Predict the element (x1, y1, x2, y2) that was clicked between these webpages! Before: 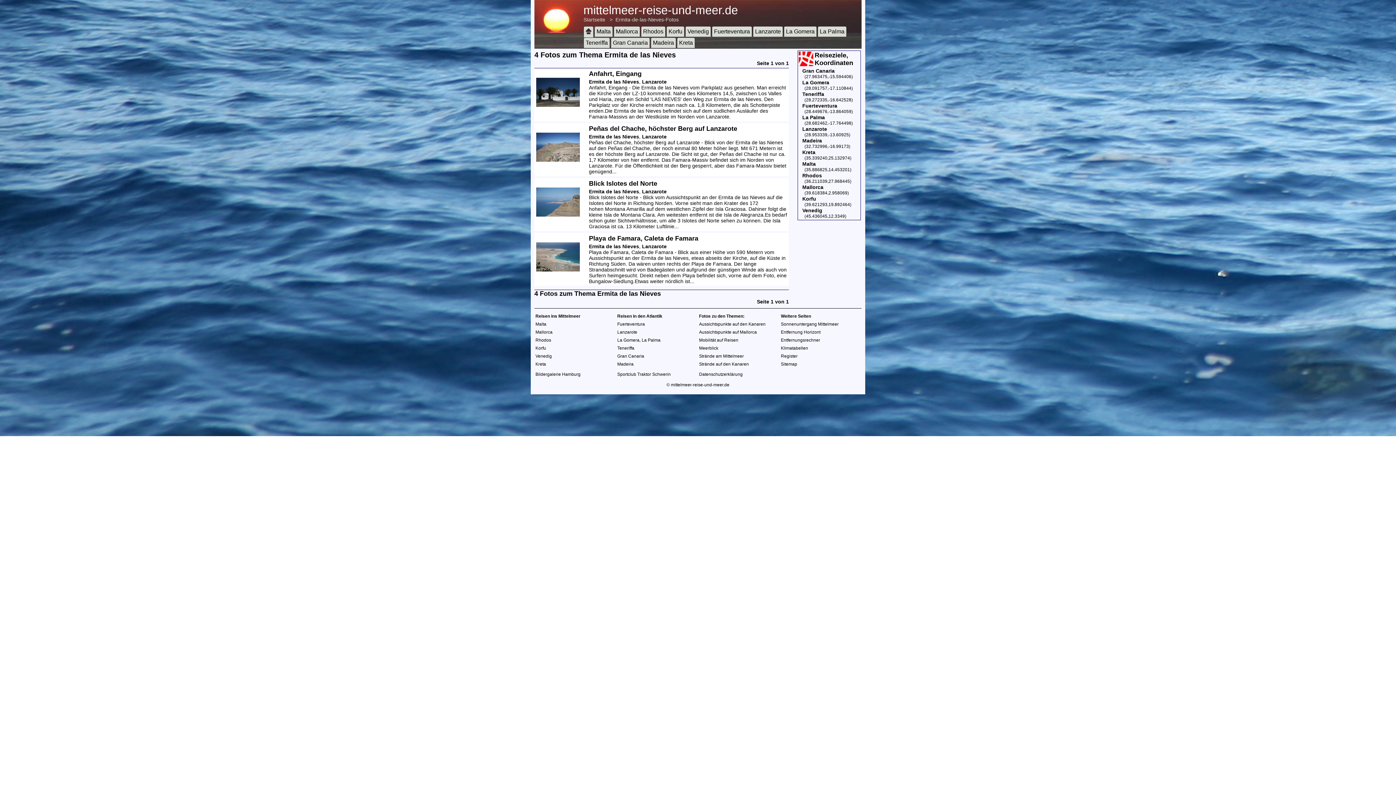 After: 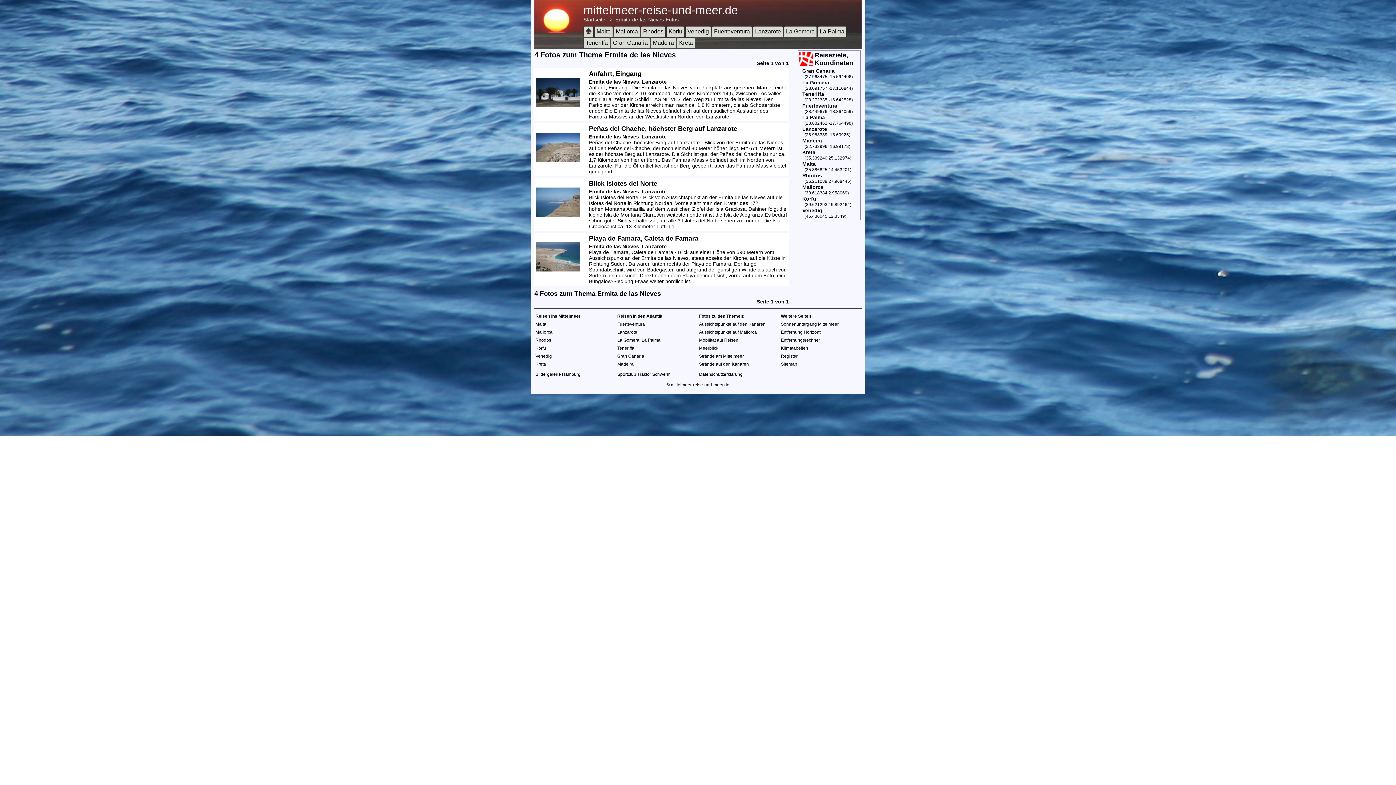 Action: bbox: (802, 68, 834, 73) label: Gran Canaria